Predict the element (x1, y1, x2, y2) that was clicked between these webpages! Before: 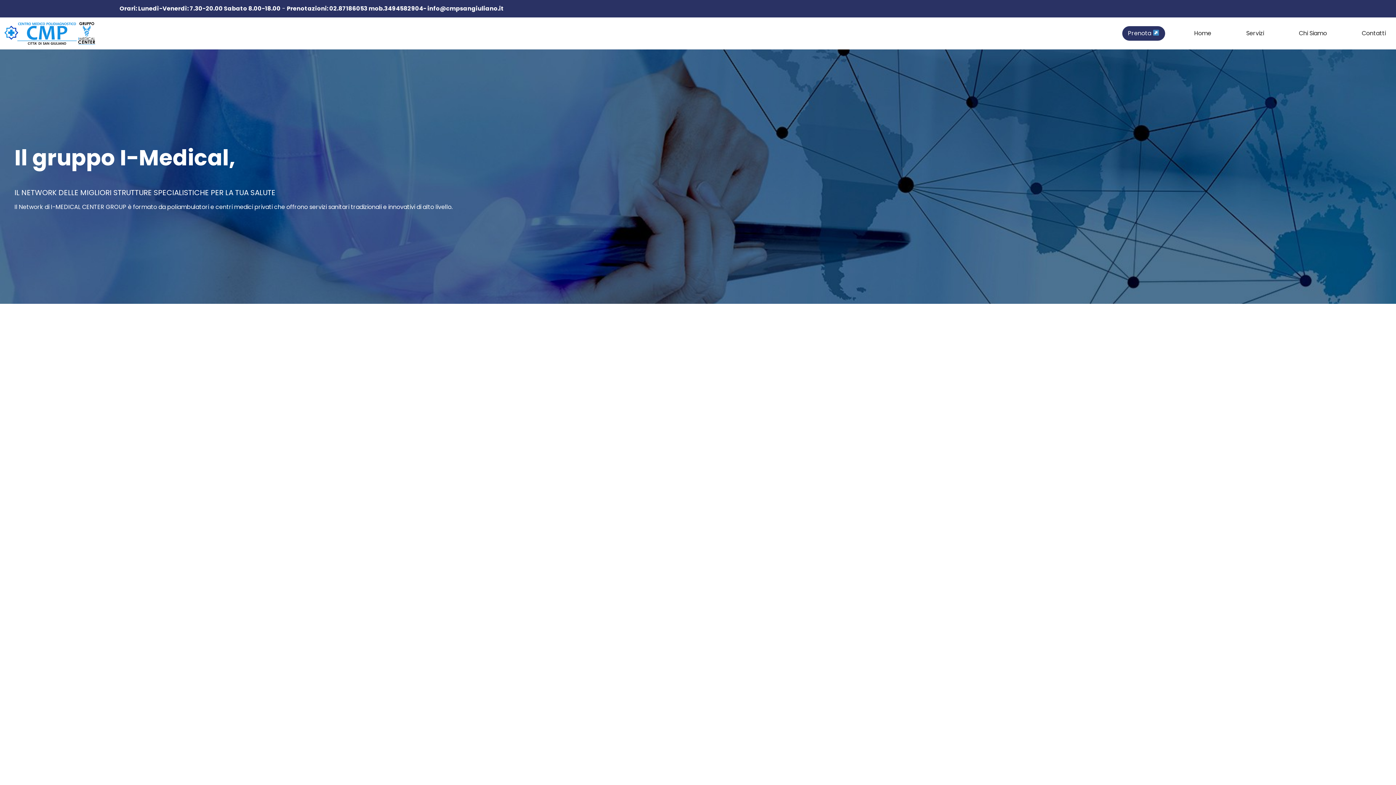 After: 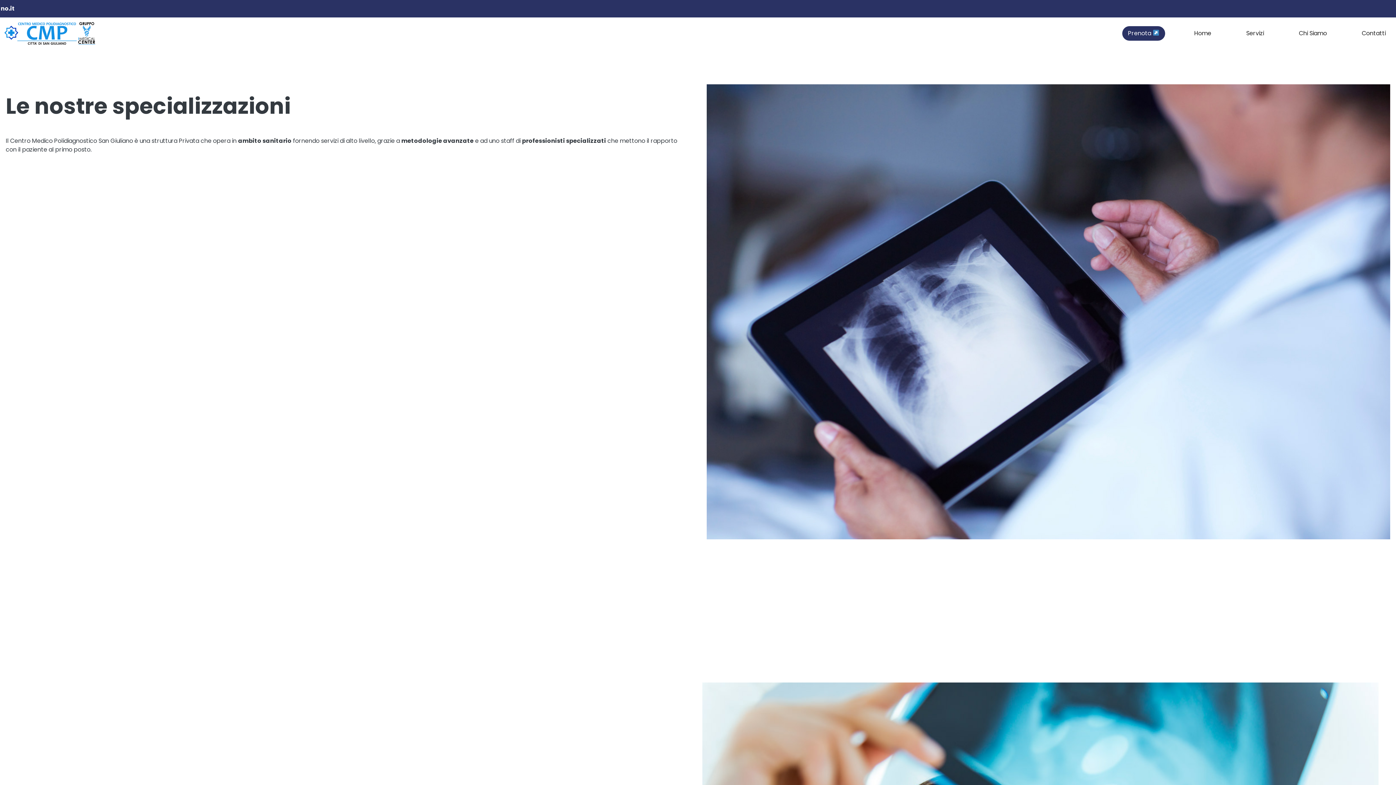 Action: bbox: (1240, 26, 1270, 40) label: Servizi